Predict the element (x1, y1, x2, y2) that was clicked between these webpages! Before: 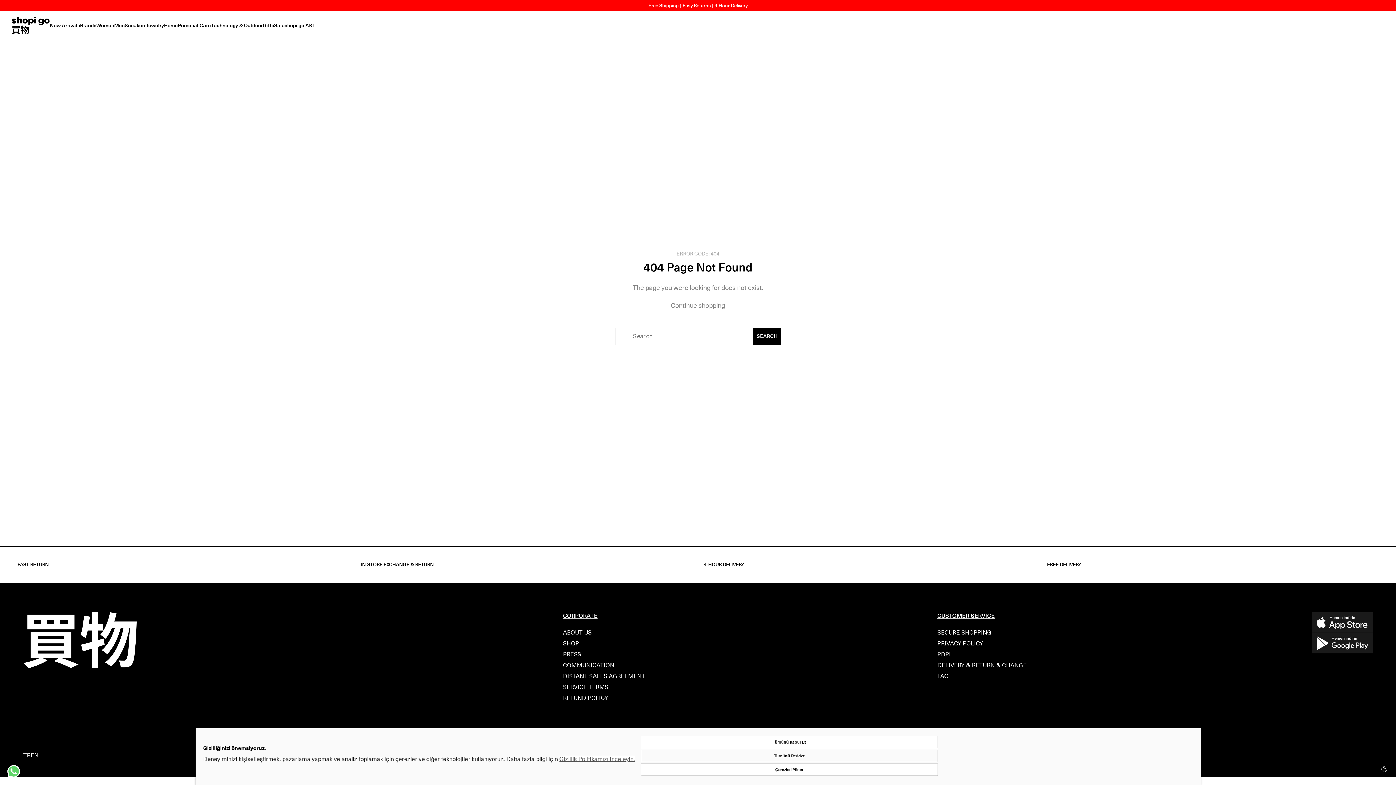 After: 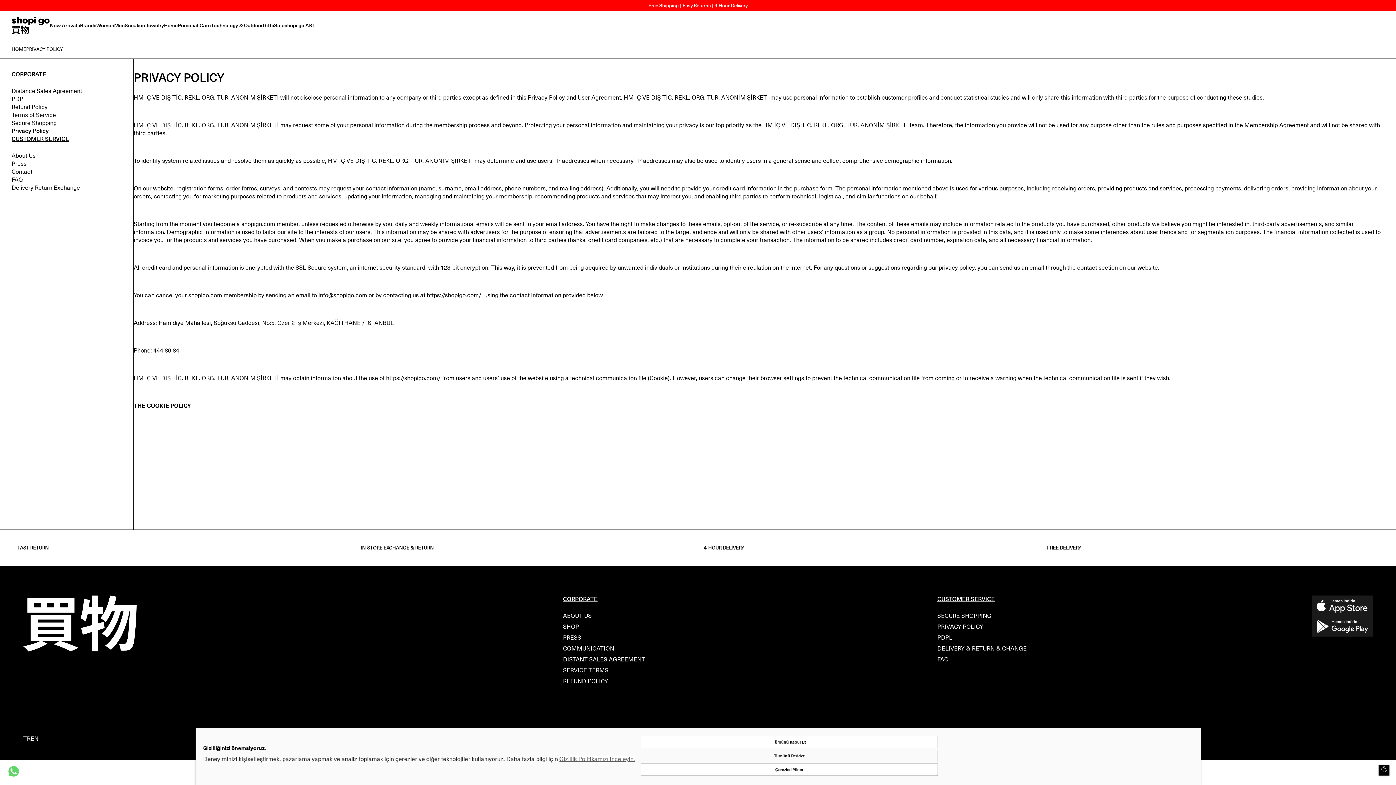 Action: label: PRIVACY POLICY bbox: (937, 640, 983, 647)